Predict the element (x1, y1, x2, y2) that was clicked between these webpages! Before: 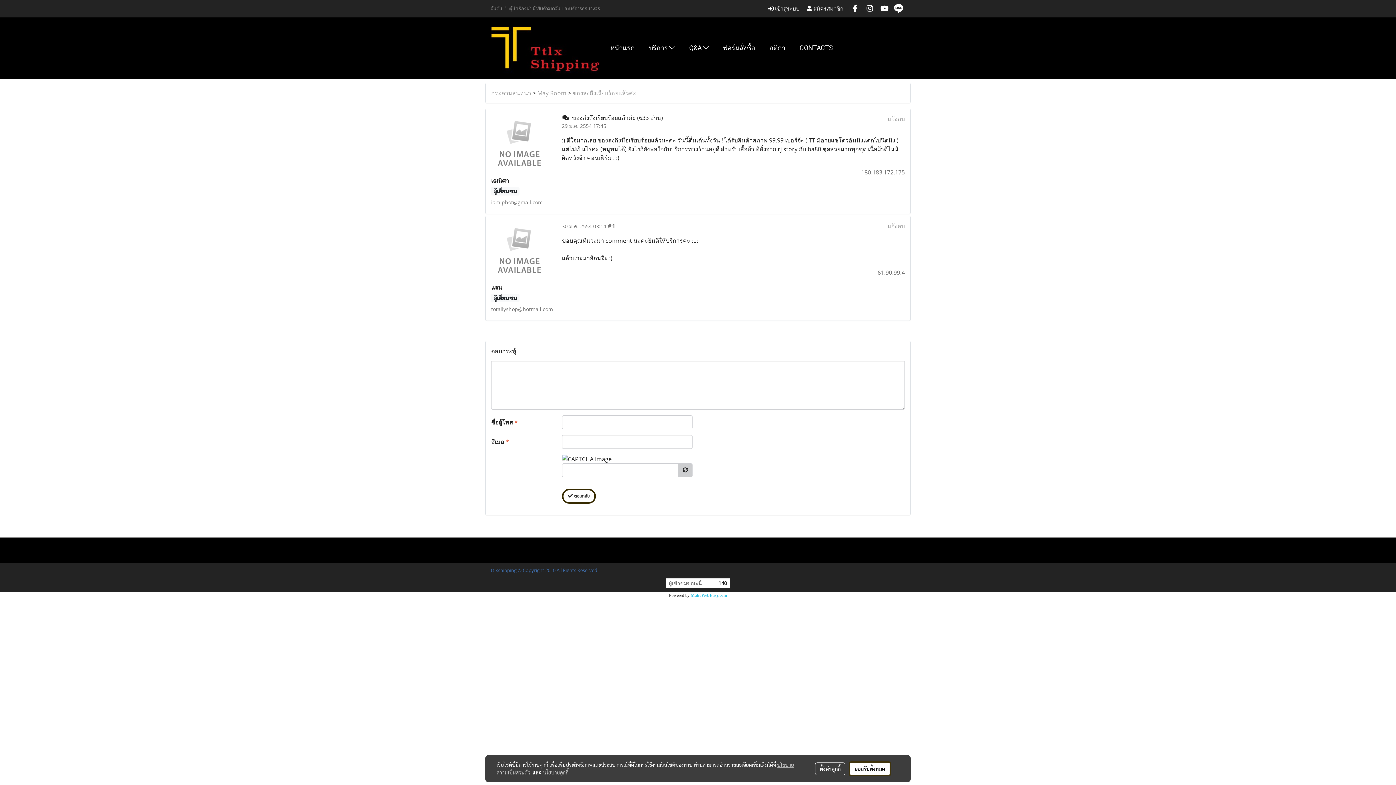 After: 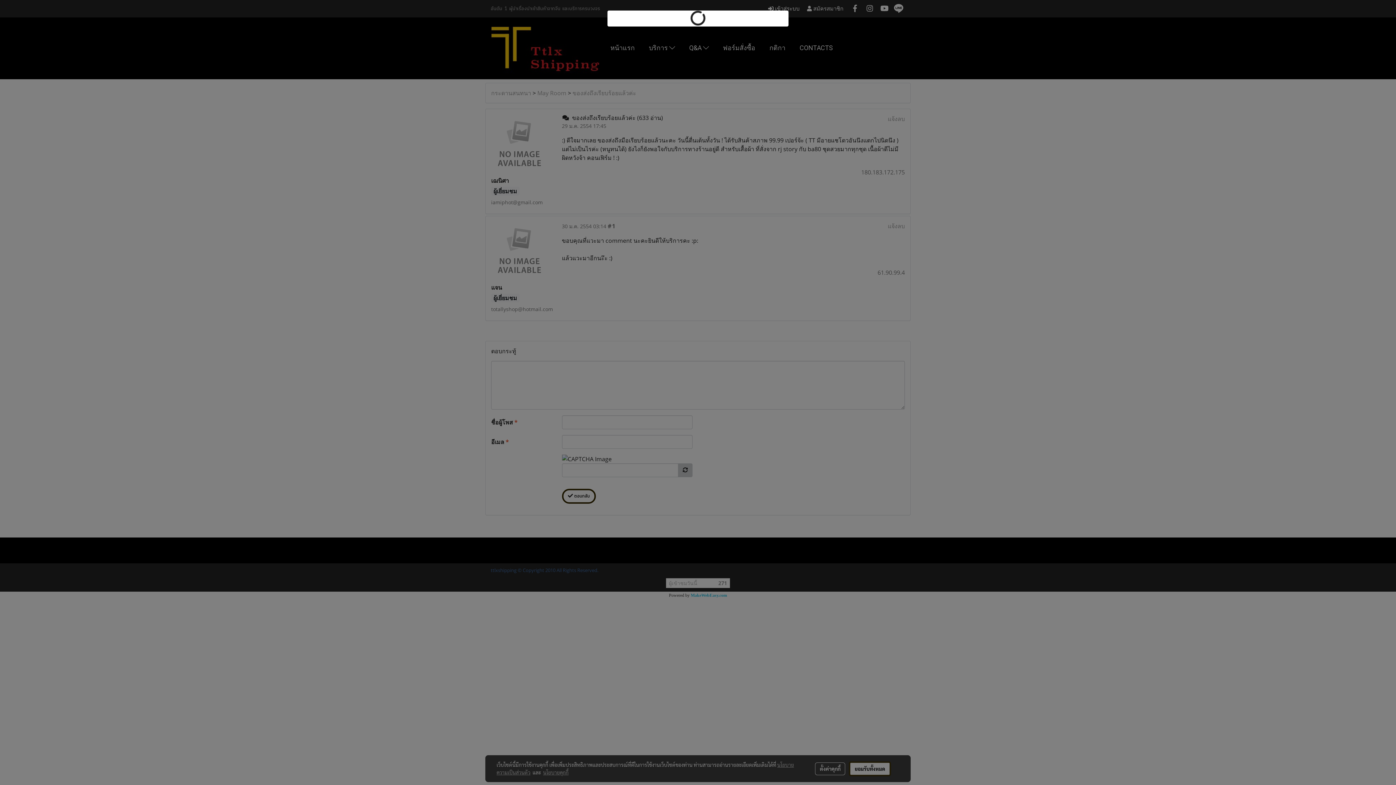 Action: bbox: (887, 114, 905, 122) label: แจ้งลบ